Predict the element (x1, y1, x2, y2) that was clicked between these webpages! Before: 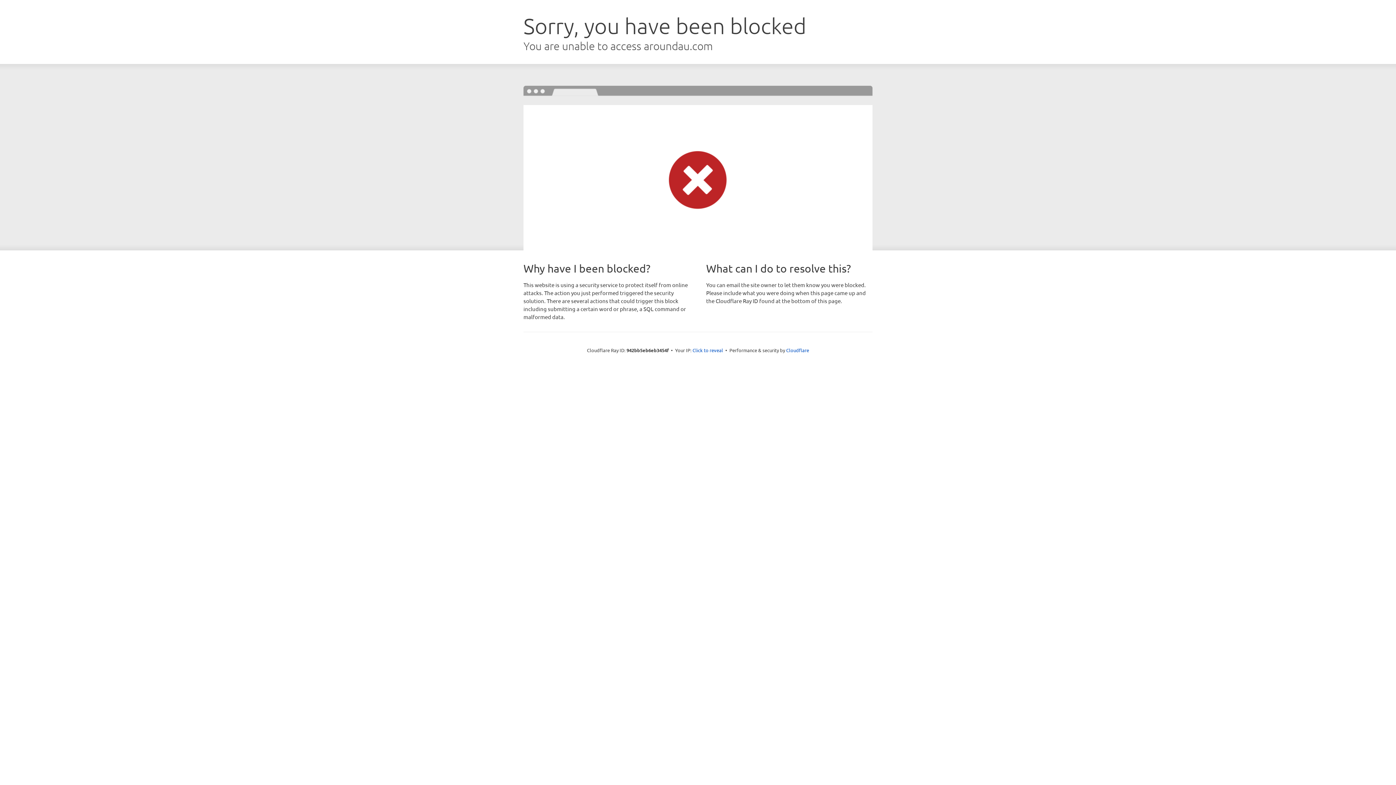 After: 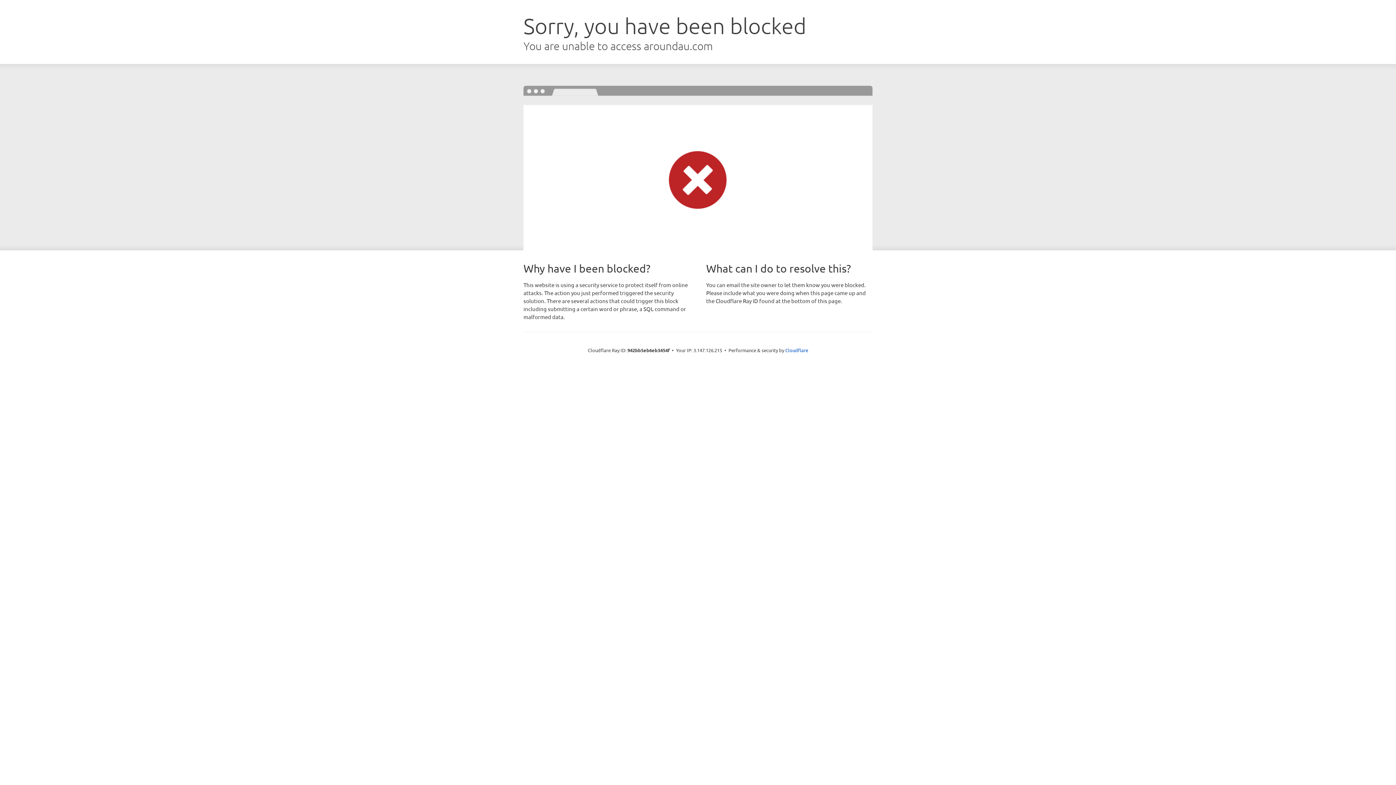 Action: bbox: (692, 346, 723, 353) label: Click to reveal